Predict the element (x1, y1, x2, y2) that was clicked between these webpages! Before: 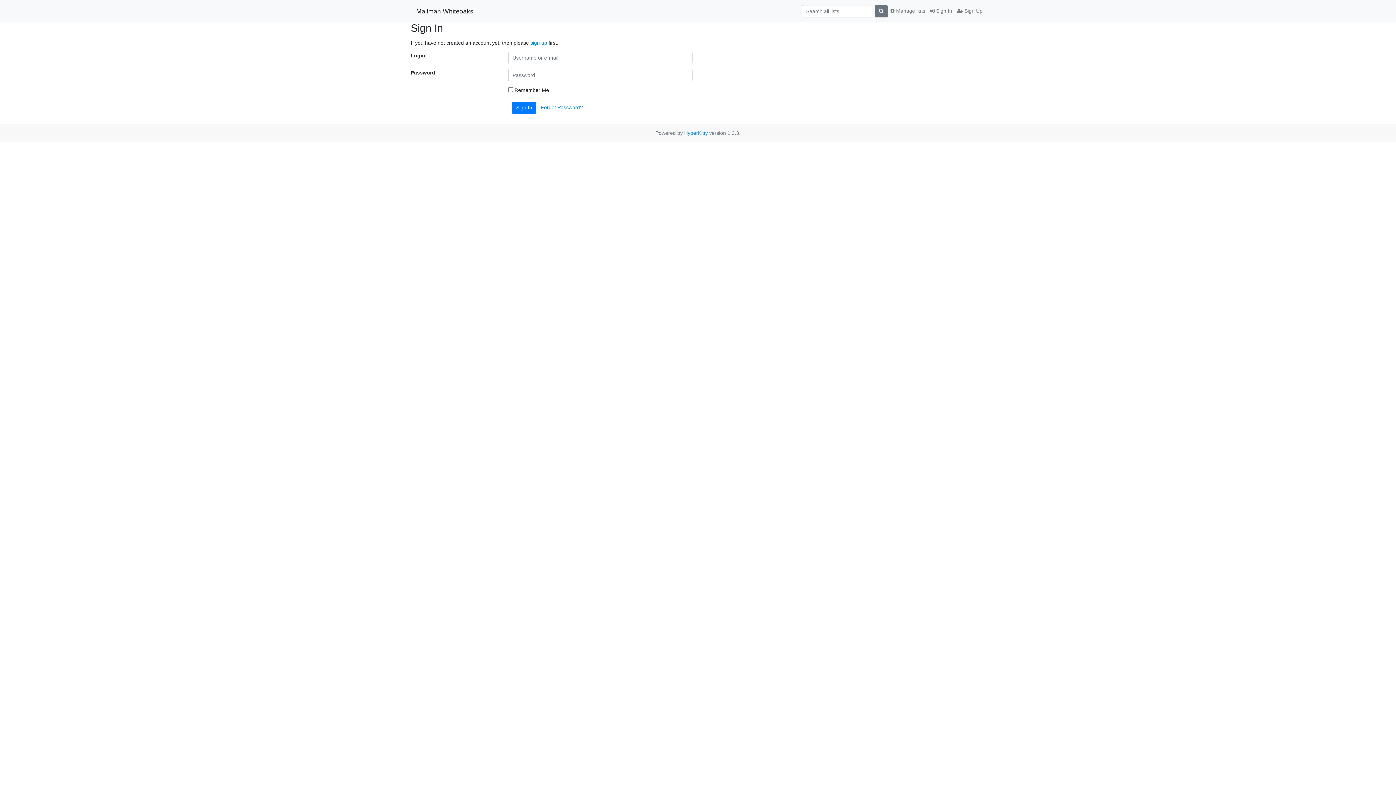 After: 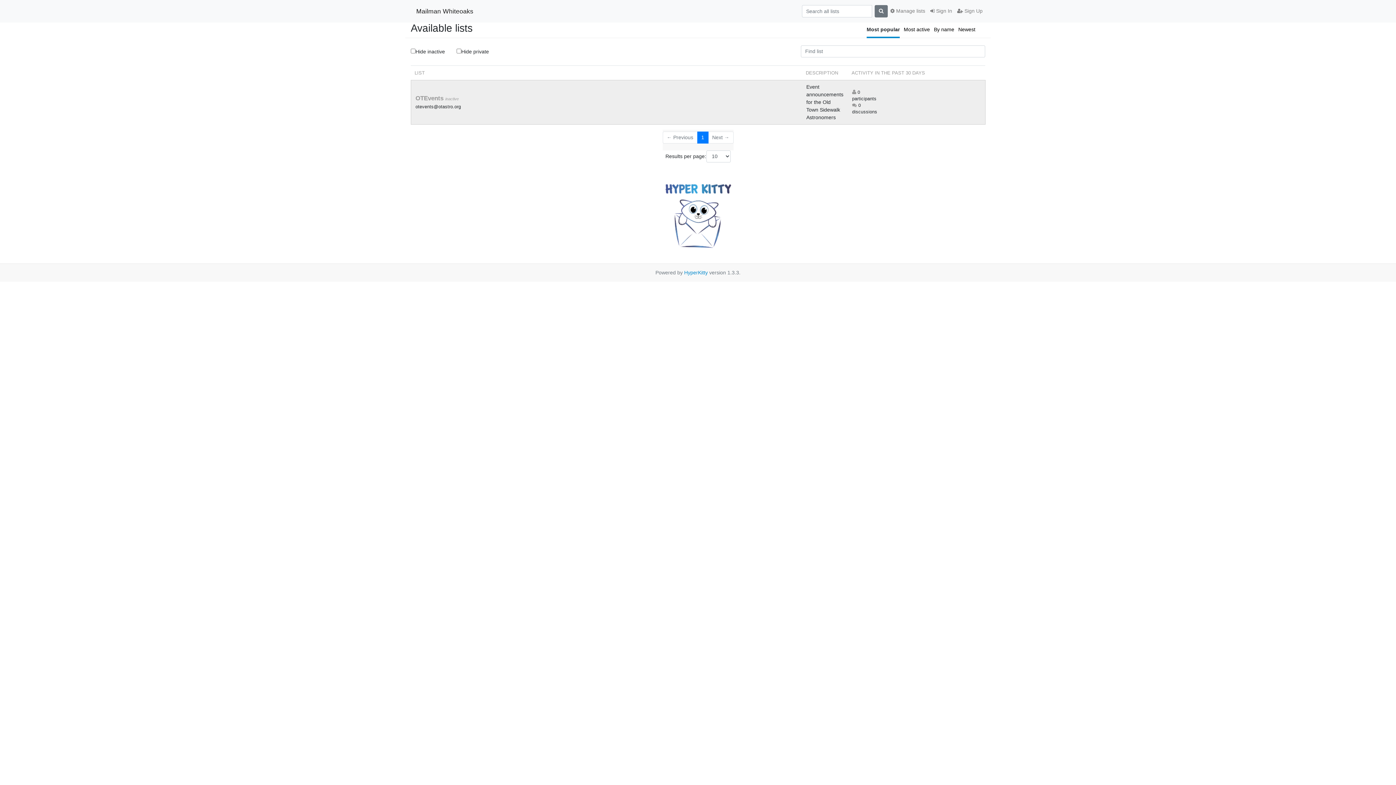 Action: bbox: (416, 4, 473, 17) label: Mailman Whiteoaks